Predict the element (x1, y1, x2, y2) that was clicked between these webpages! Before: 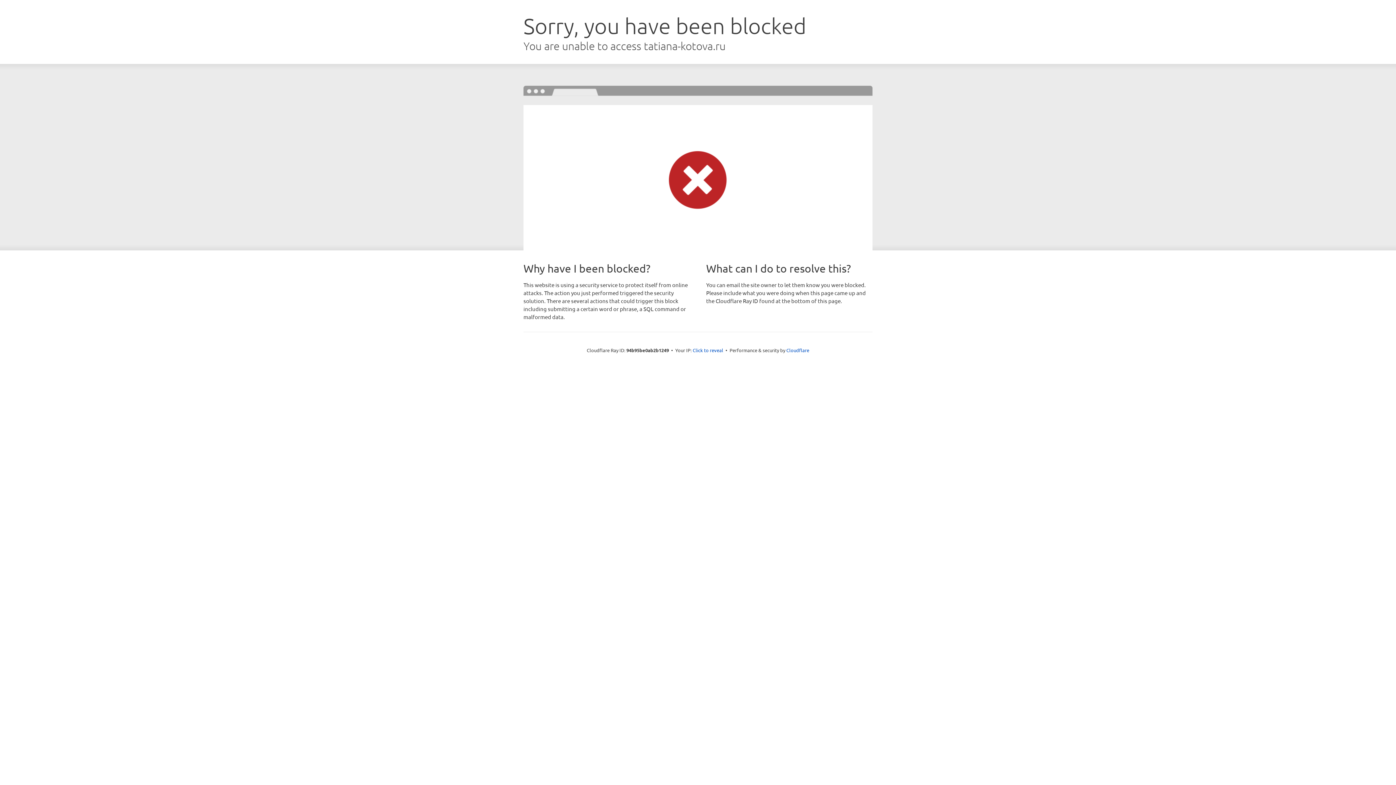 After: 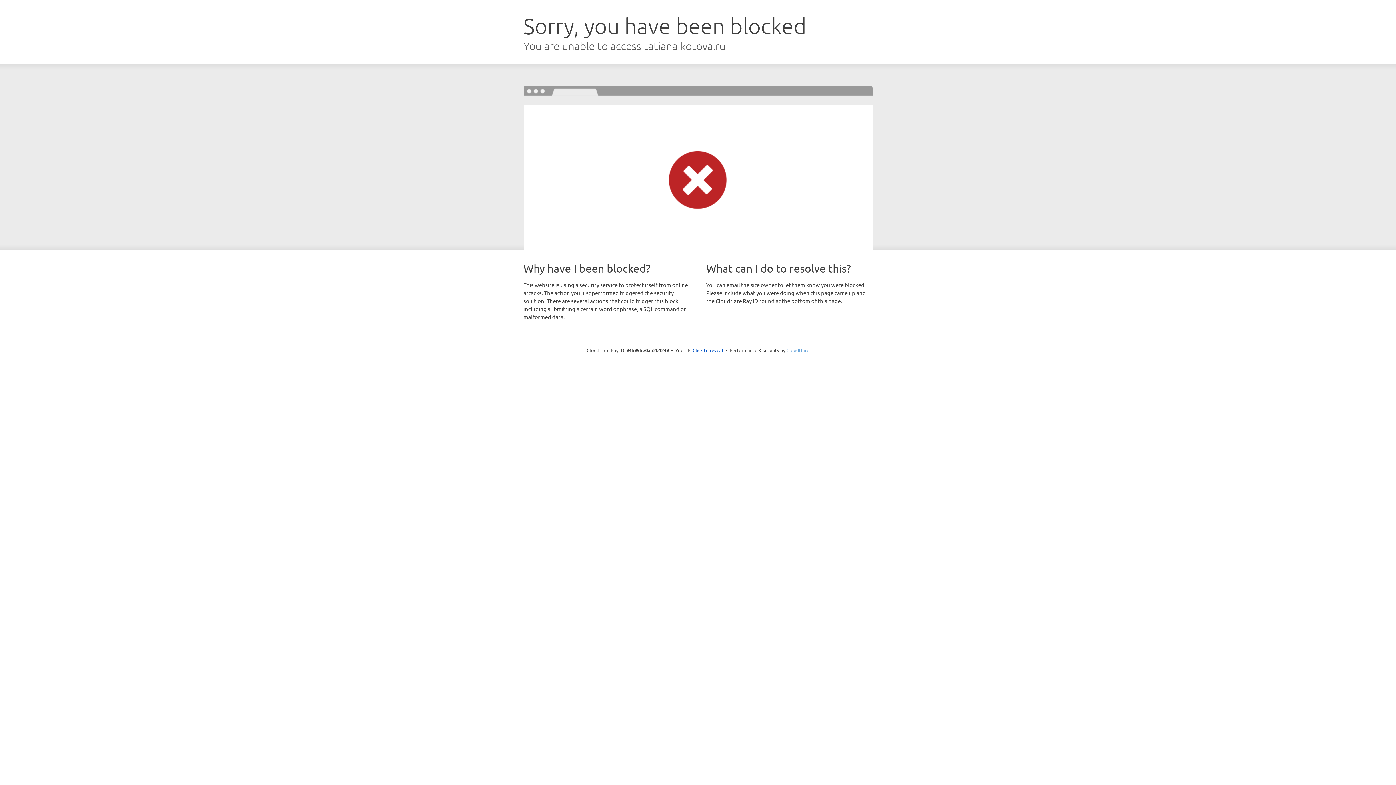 Action: label: Cloudflare bbox: (786, 347, 809, 353)